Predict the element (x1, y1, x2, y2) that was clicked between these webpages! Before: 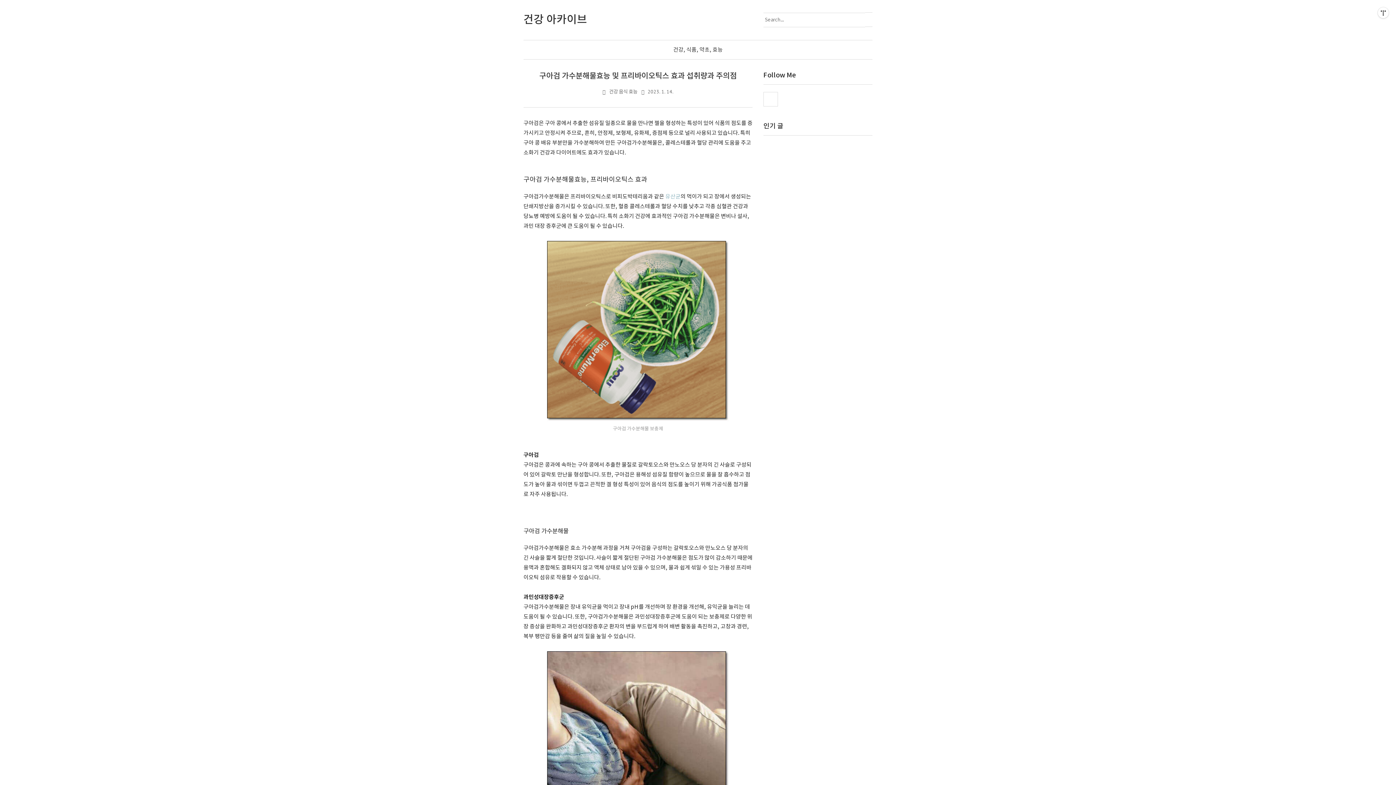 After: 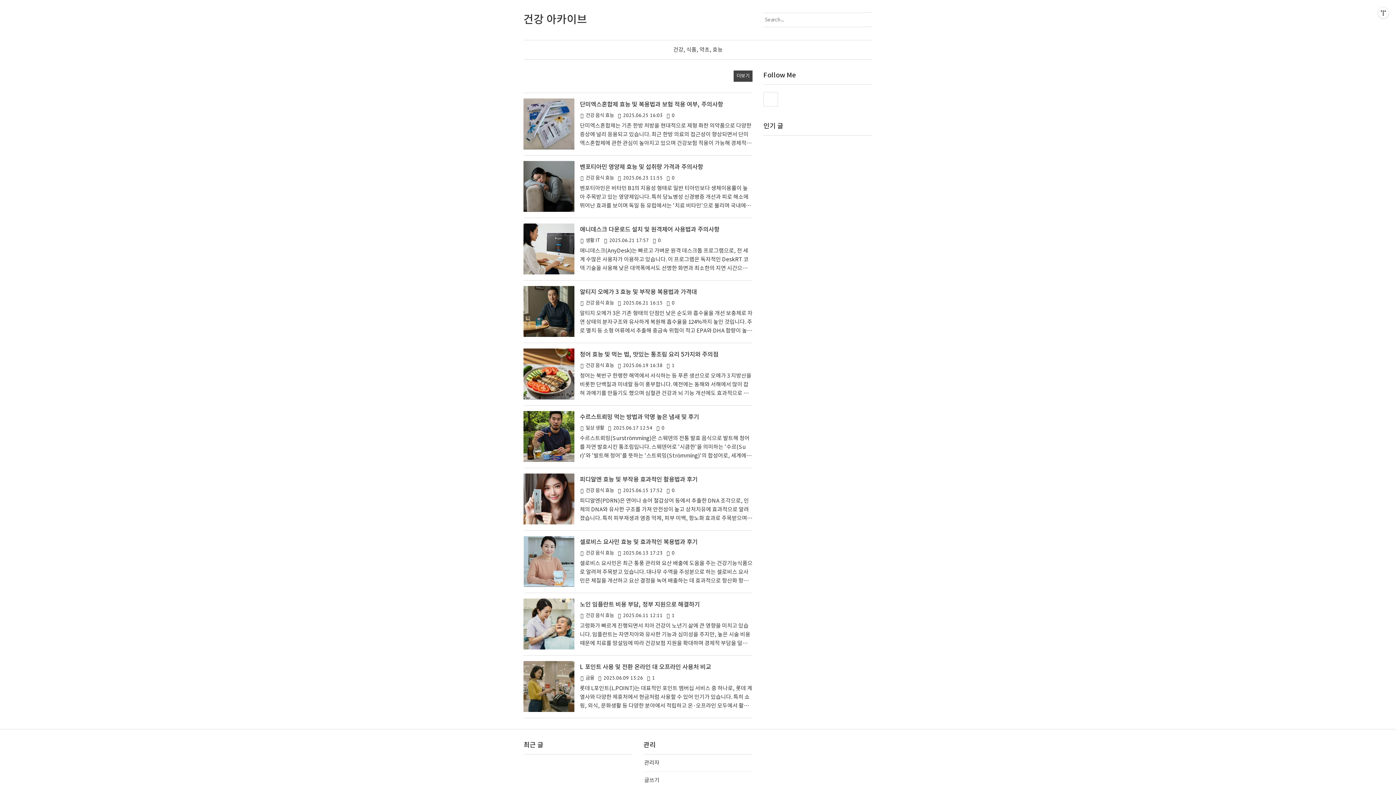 Action: bbox: (523, 13, 587, 26) label: 건강 아카이브